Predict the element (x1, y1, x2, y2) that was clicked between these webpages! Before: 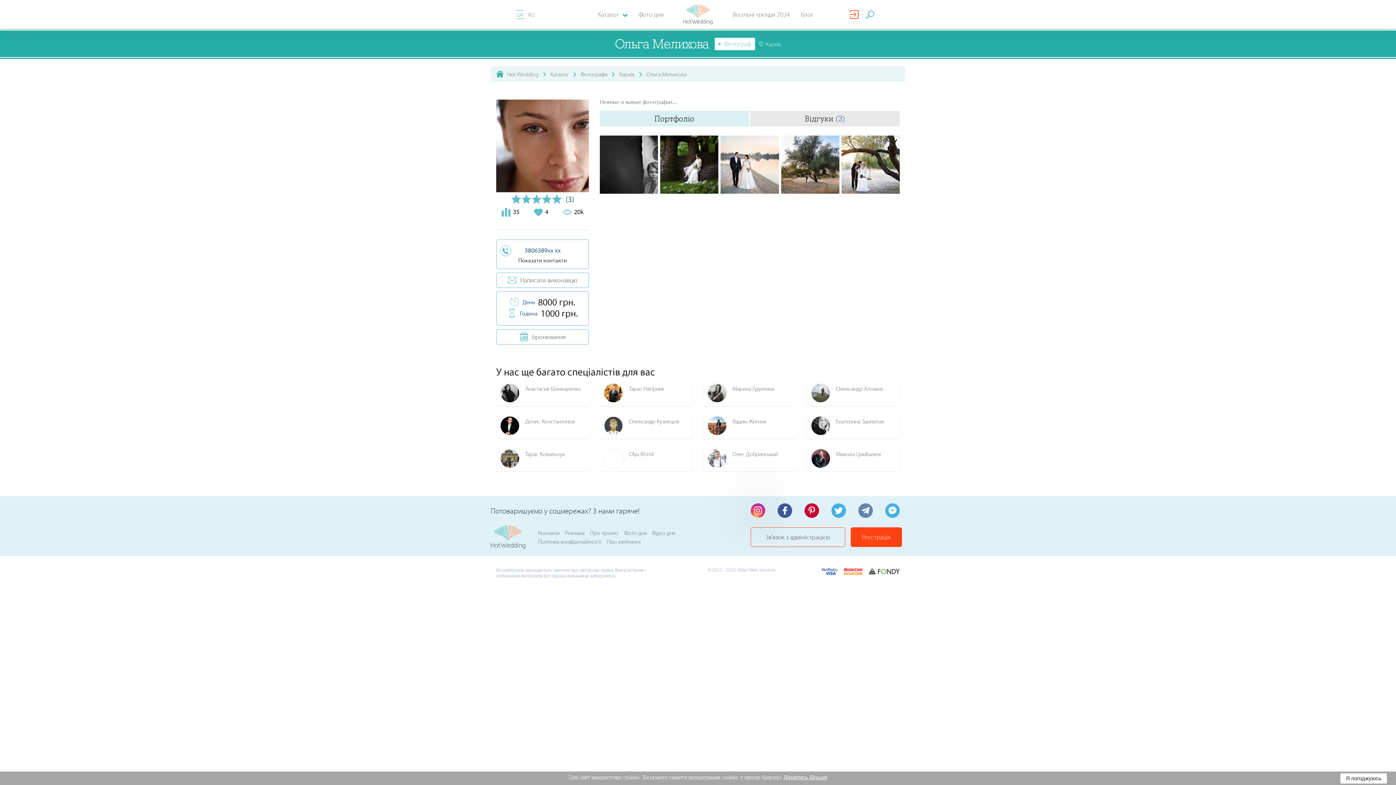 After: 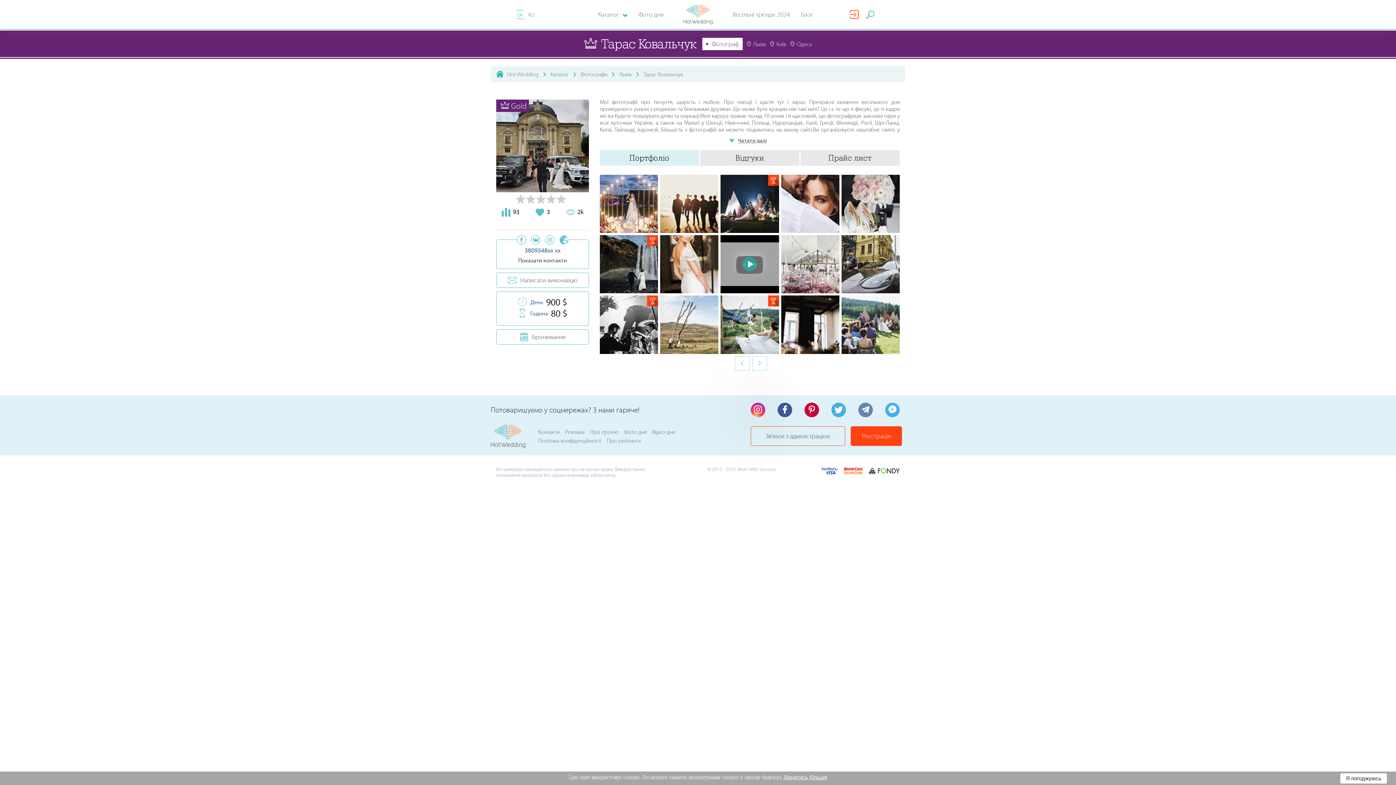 Action: bbox: (496, 446, 589, 471) label: Тарас Ковальчук